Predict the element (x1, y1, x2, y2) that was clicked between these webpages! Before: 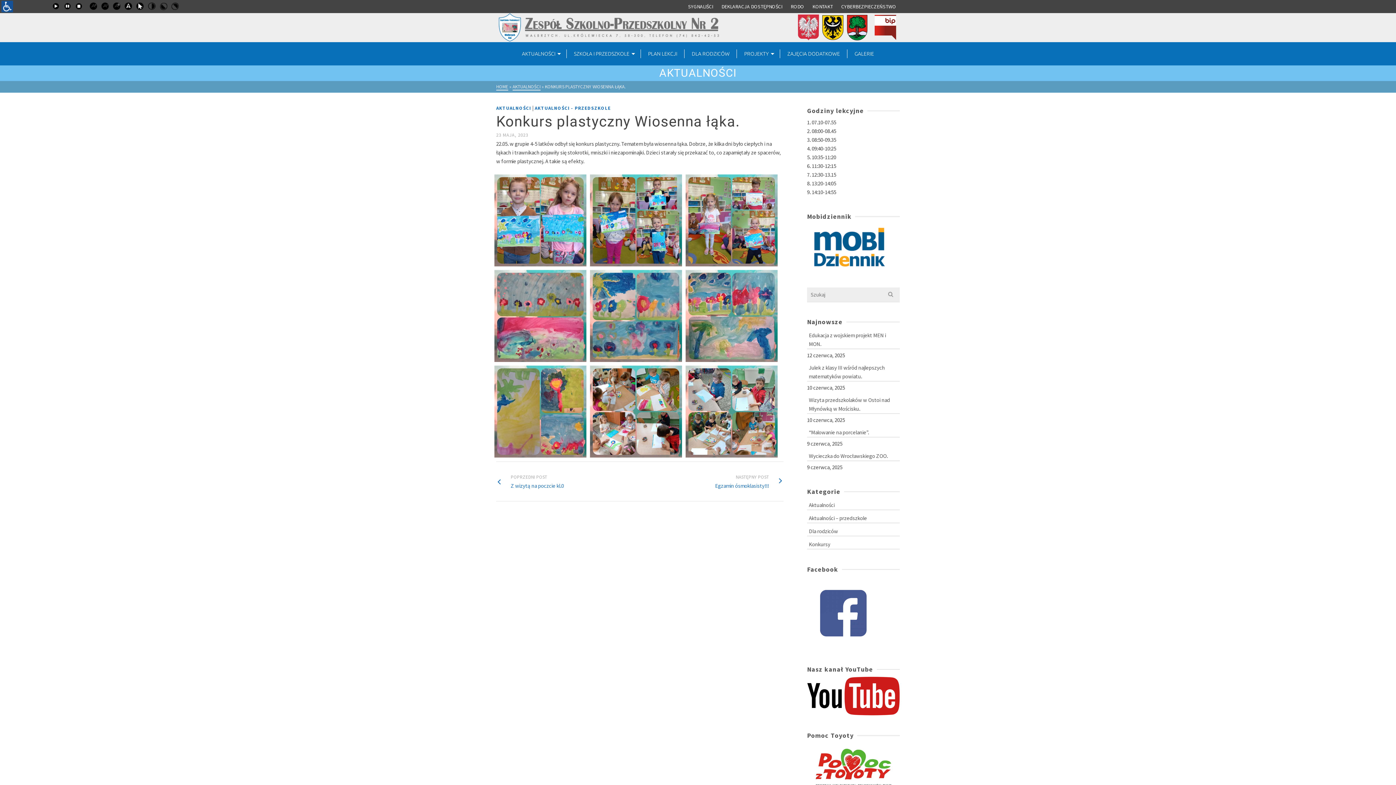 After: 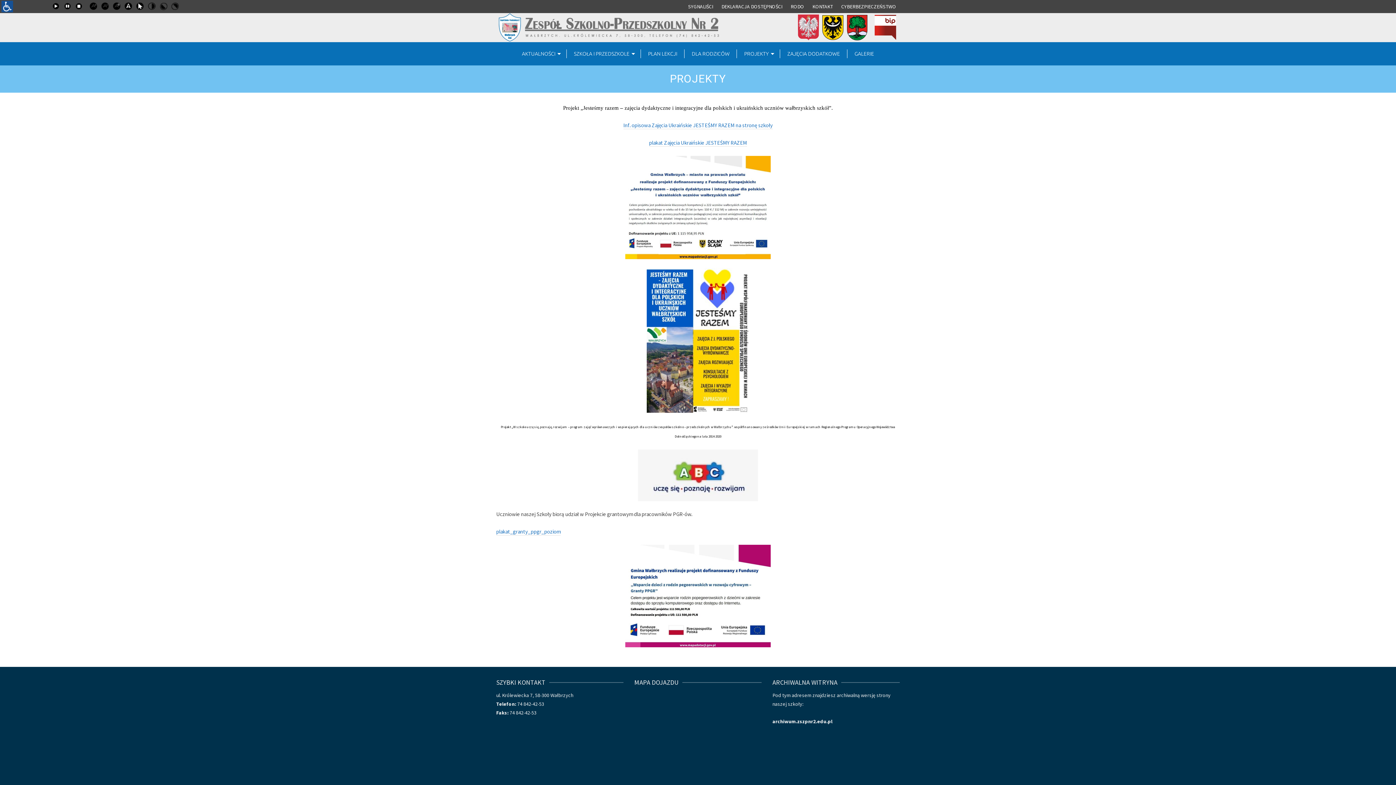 Action: label: PROJEKTY bbox: (737, 42, 780, 65)